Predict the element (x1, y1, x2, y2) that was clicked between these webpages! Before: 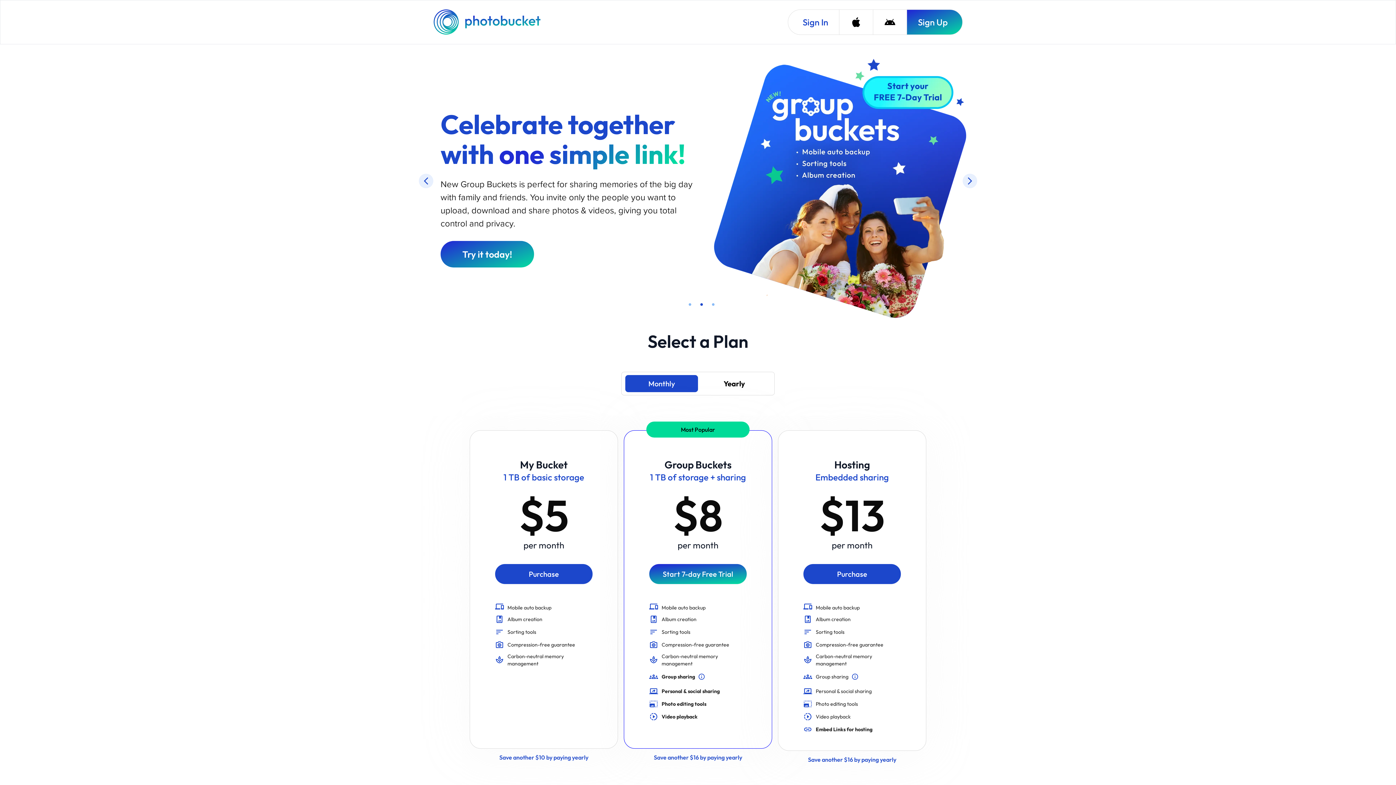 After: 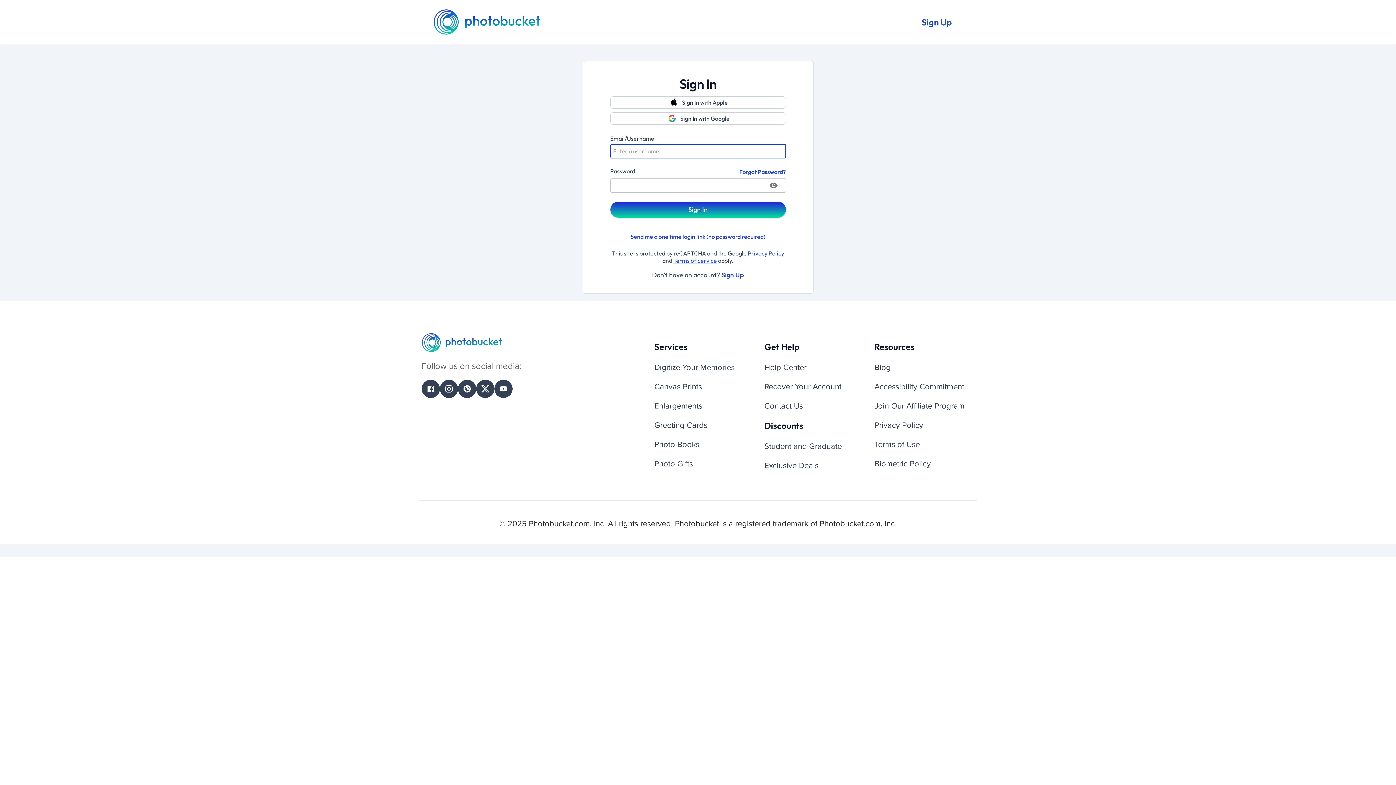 Action: bbox: (788, 9, 839, 34) label: Sign In